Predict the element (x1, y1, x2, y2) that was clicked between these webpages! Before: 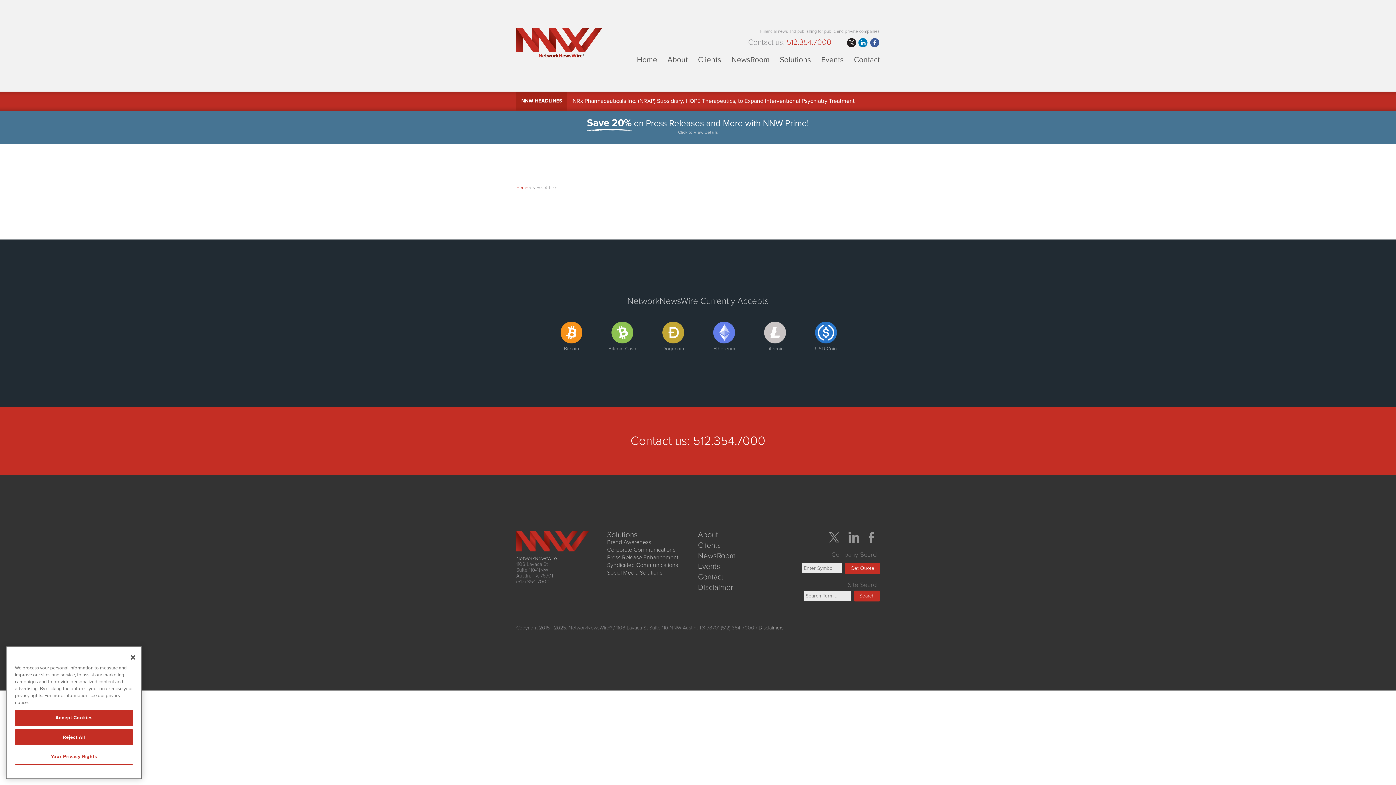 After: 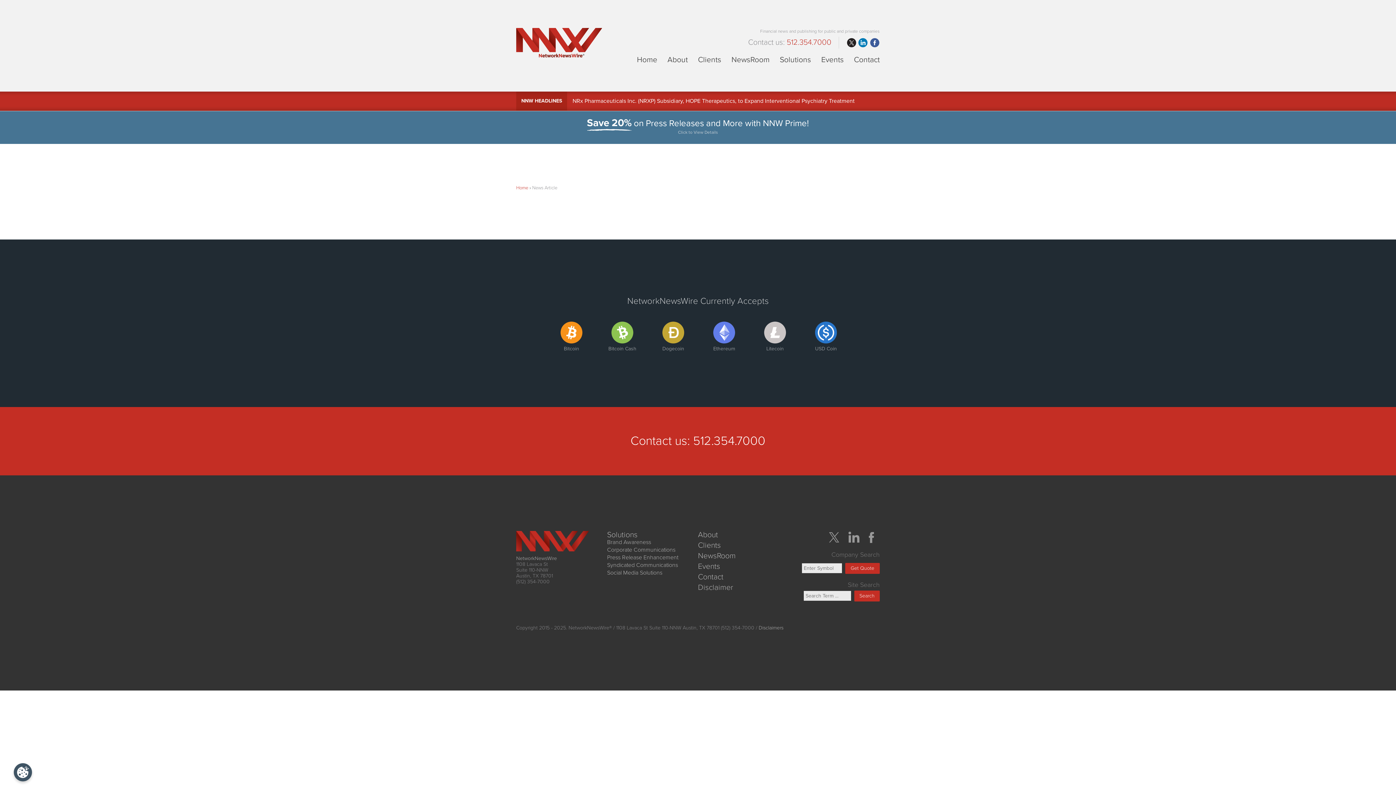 Action: bbox: (14, 729, 133, 745) label: Reject All